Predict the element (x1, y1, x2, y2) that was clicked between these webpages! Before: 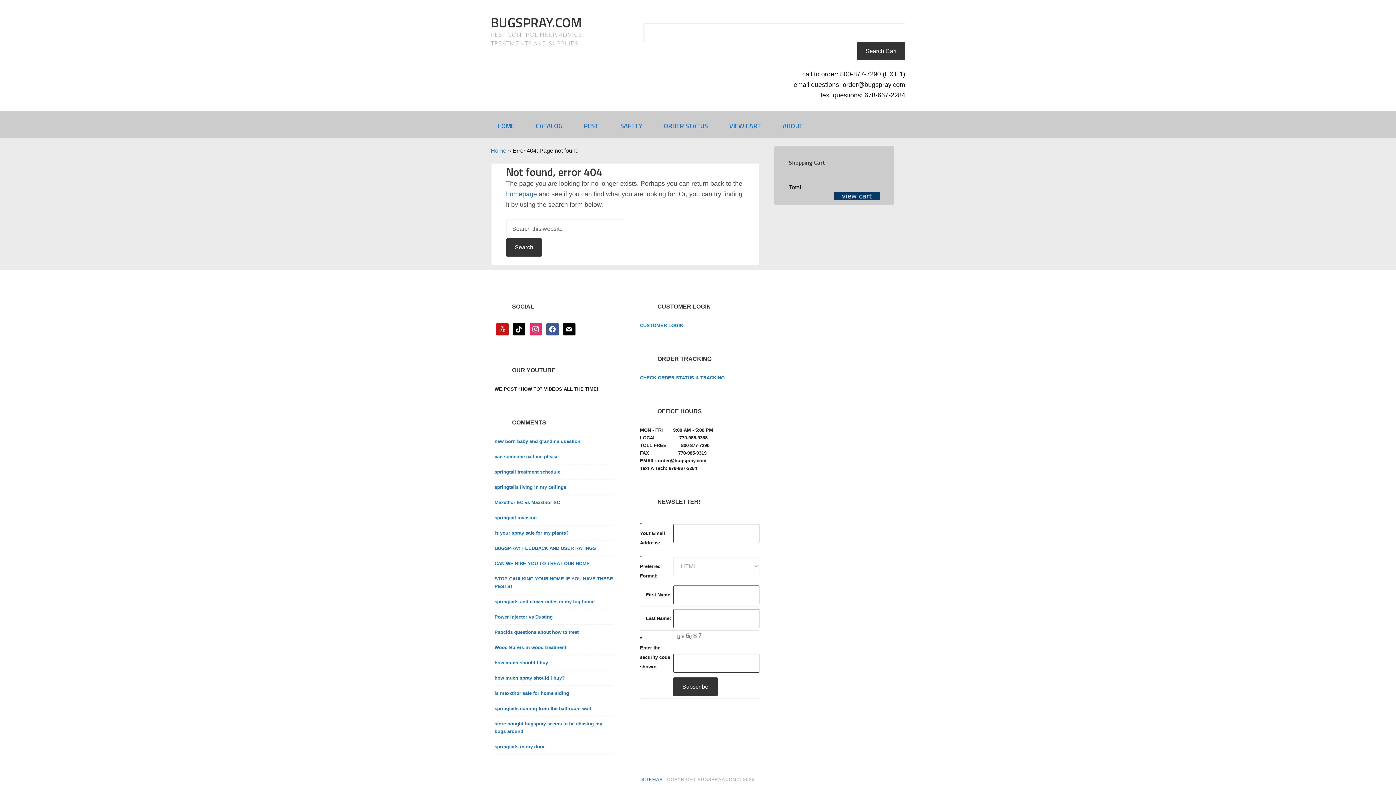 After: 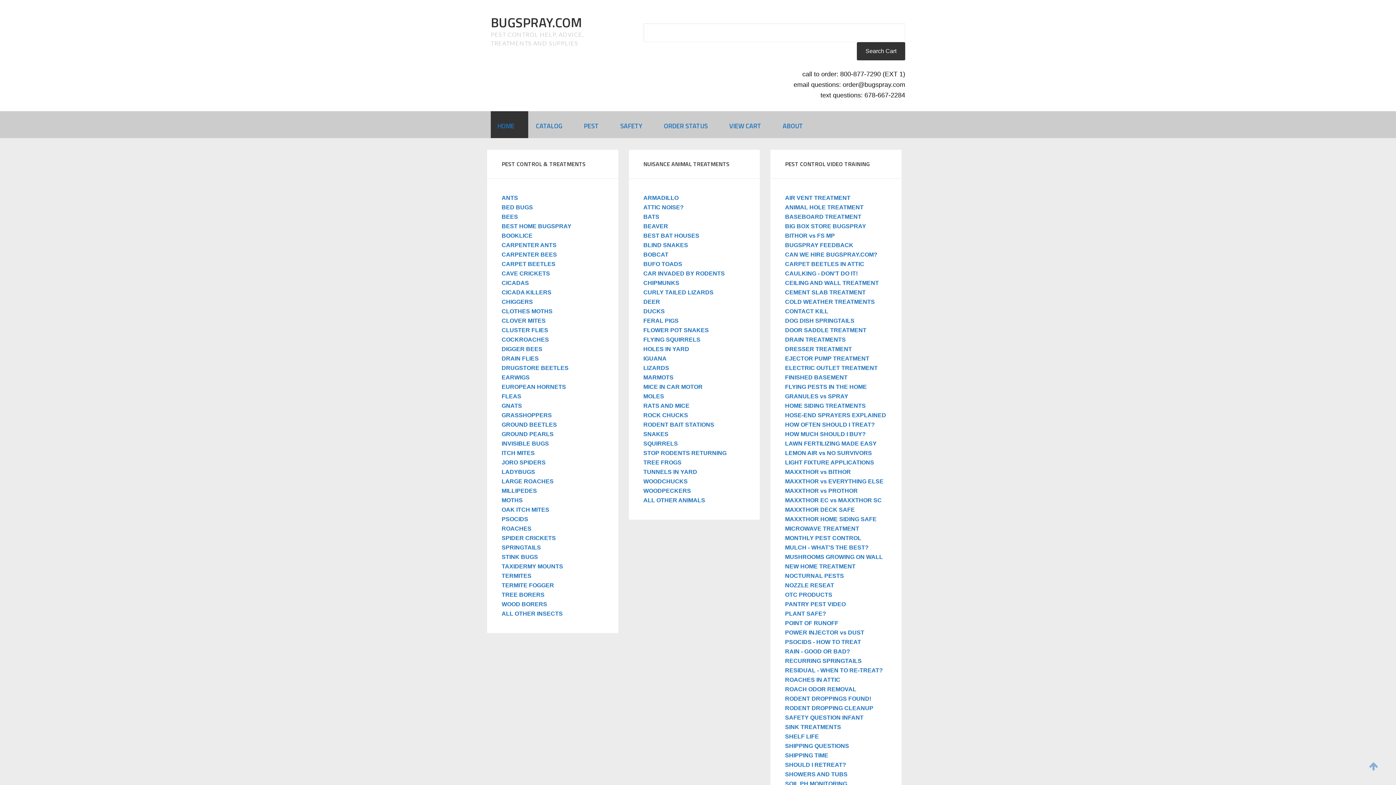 Action: bbox: (490, 147, 506, 153) label: Home